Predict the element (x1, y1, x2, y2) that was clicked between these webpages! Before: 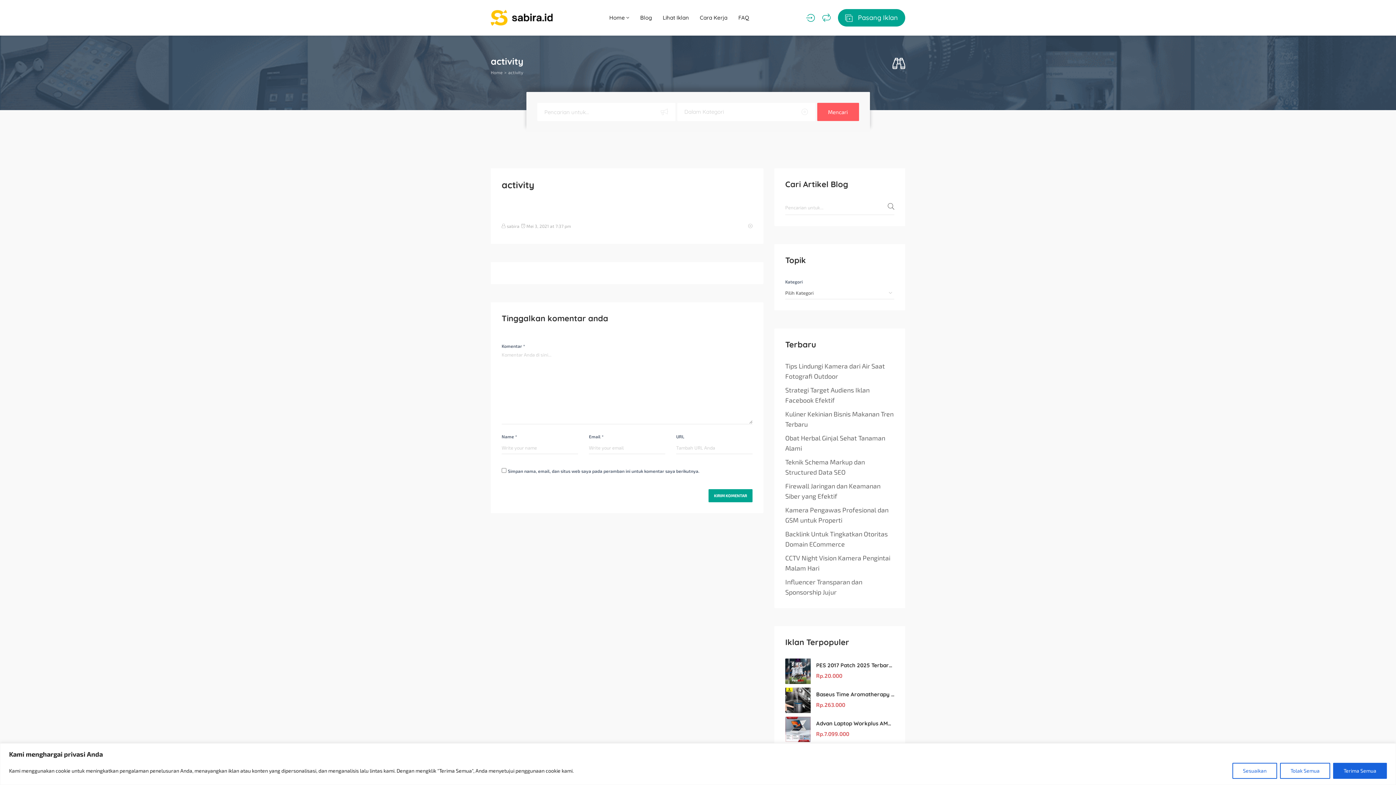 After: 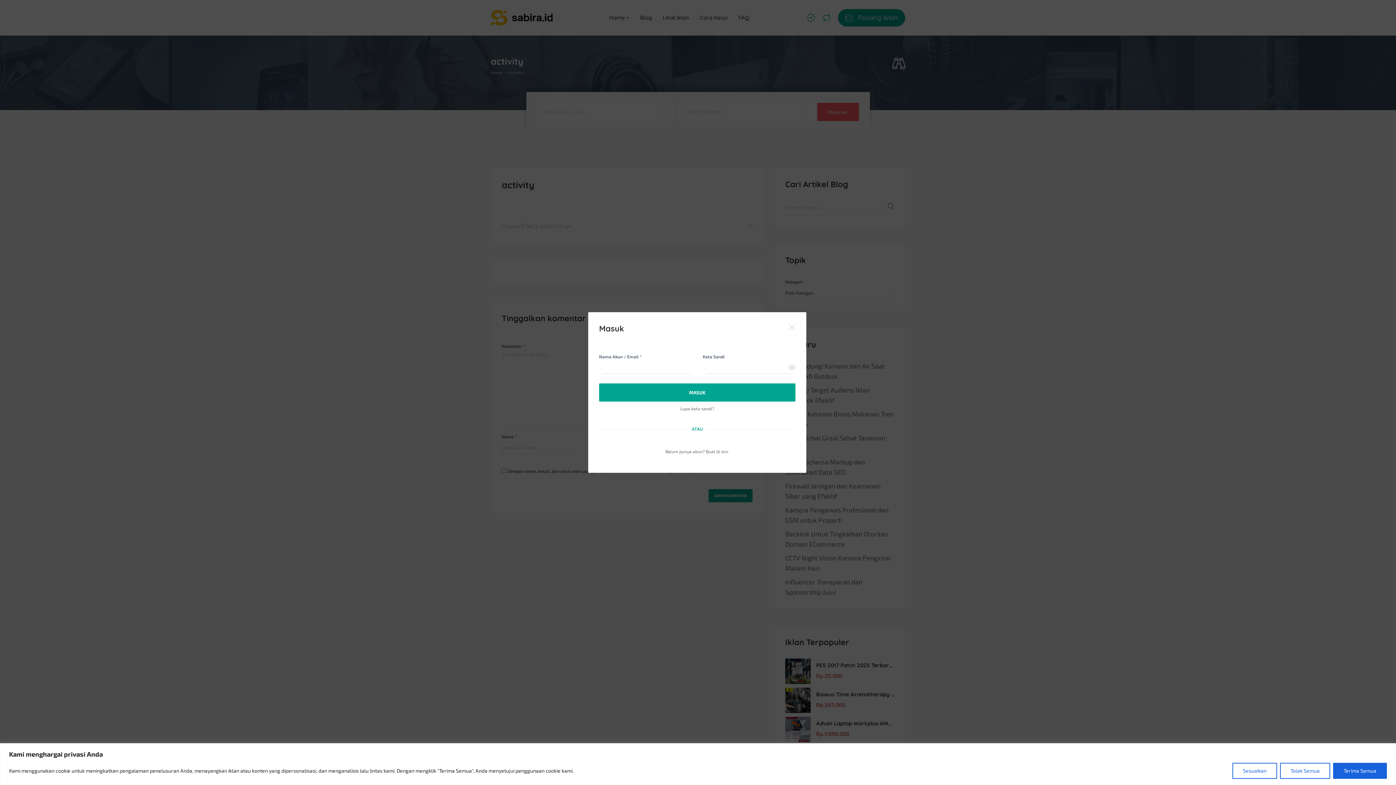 Action: bbox: (838, 9, 905, 26) label:  Pasang Iklan